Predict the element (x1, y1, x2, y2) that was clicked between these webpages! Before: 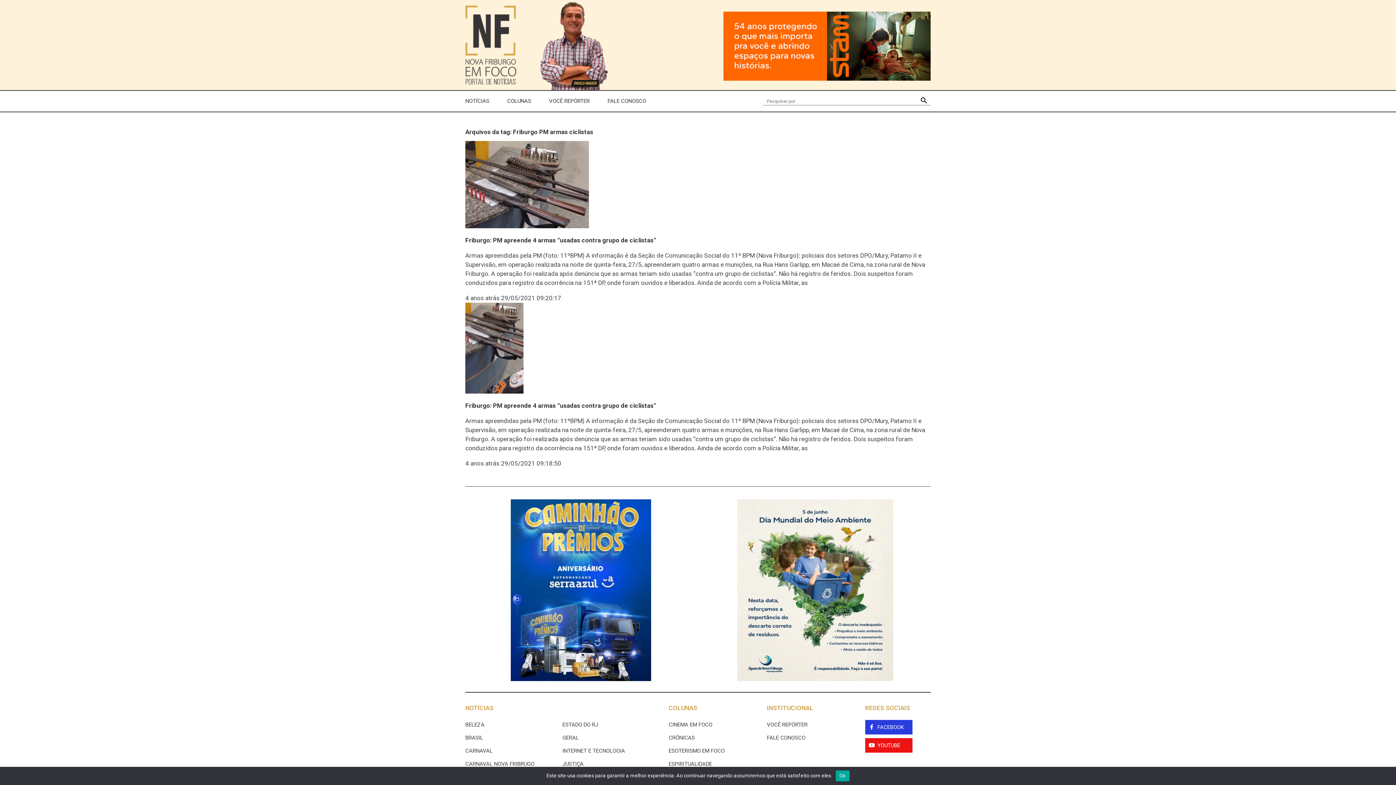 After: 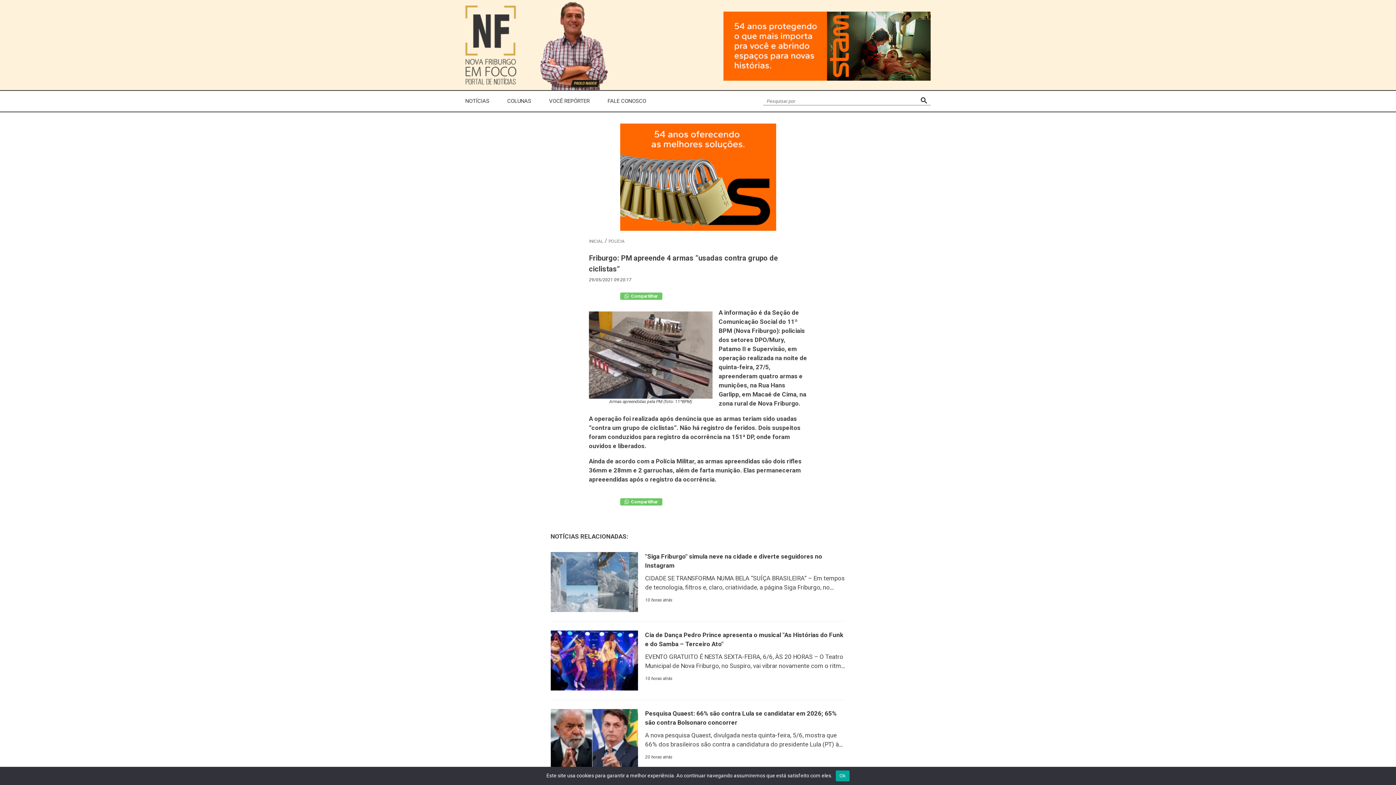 Action: bbox: (465, 222, 930, 302) label: Friburgo: PM apreende 4 armas “usadas contra grupo de ciclistas”

Armas apreendidas pela PM (foto: 11ºBPM) A informação é da Seção de Comunicação Social do 11º BPM (Nova Friburgo): policiais dos setores DPO/Mury, Patamo II e Supervisão, em operação realizada na noite de quinta-feira, 27/5, apreenderam quatro armas e munições, na Rua Hans Garlipp, em Macaé de Cima, na zona rural de Nova Friburgo. A operação foi realizada após denúncia que as armas teriam sido usadas “contra um grupo de ciclistas”. Não há registro de feridos. Dois suspeitos foram conduzidos para registro da ocorrência na 151ª DP, onde foram ouvidos e liberados. Ainda de acordo com a Polícia Militar, as

4 anos atrás 29/05/2021 09:20:17